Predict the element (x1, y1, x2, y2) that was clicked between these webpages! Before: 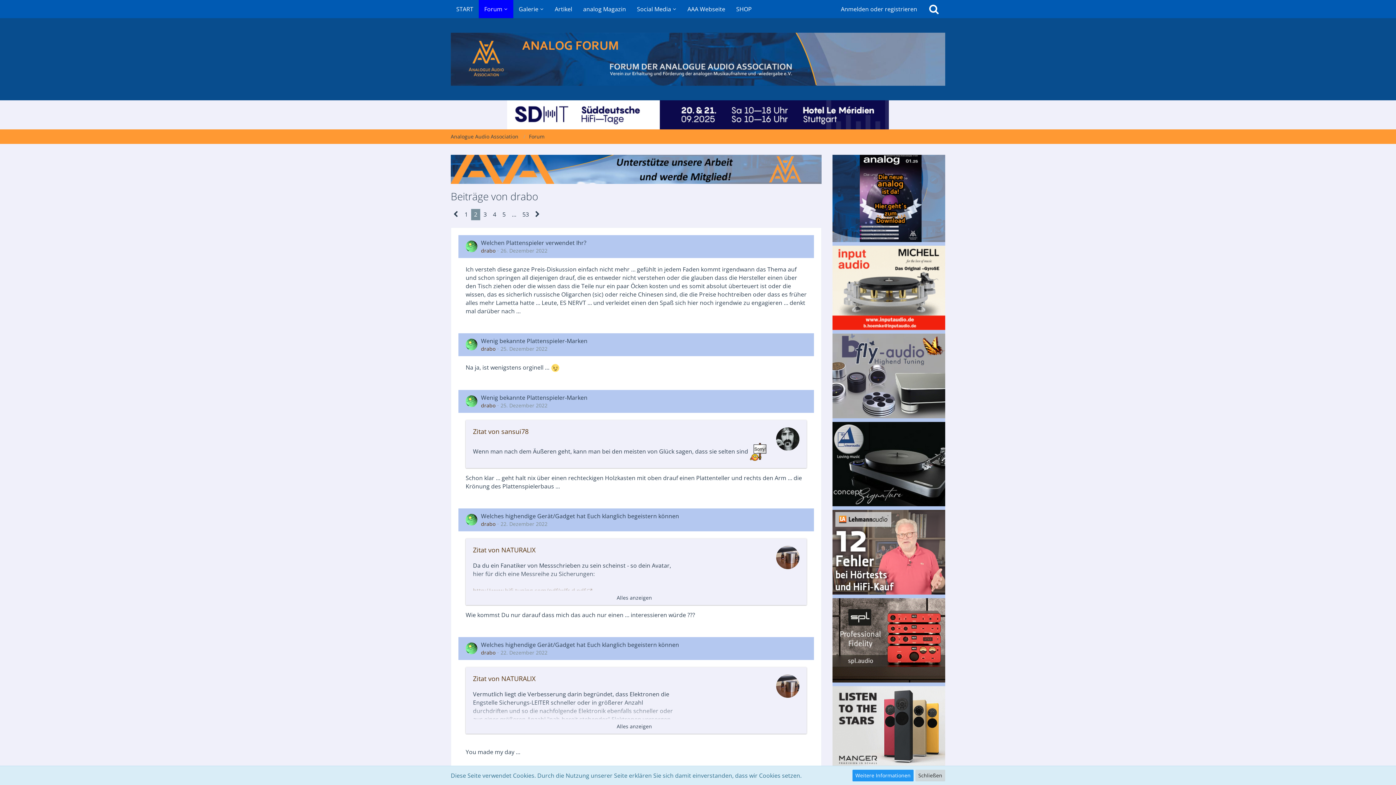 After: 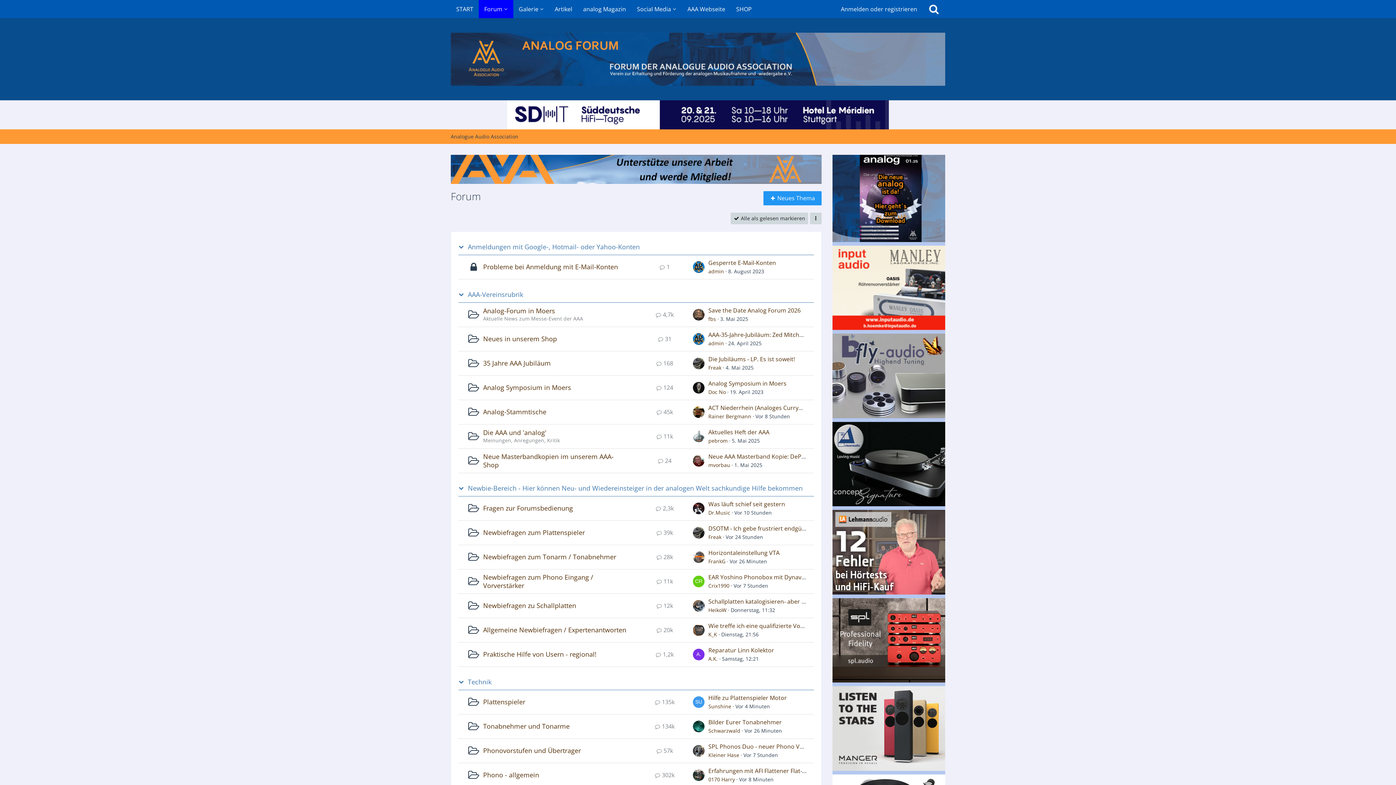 Action: bbox: (529, 132, 544, 139) label: Forum